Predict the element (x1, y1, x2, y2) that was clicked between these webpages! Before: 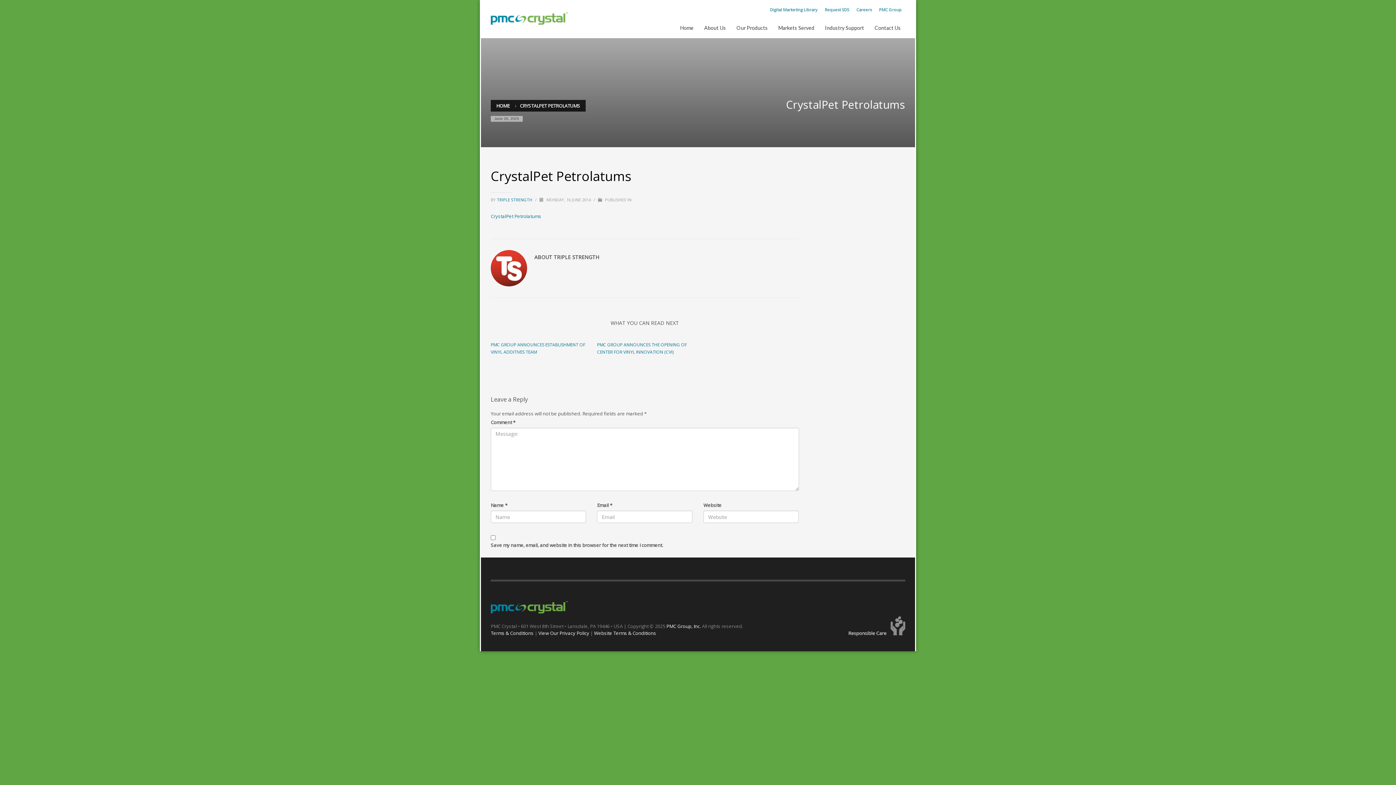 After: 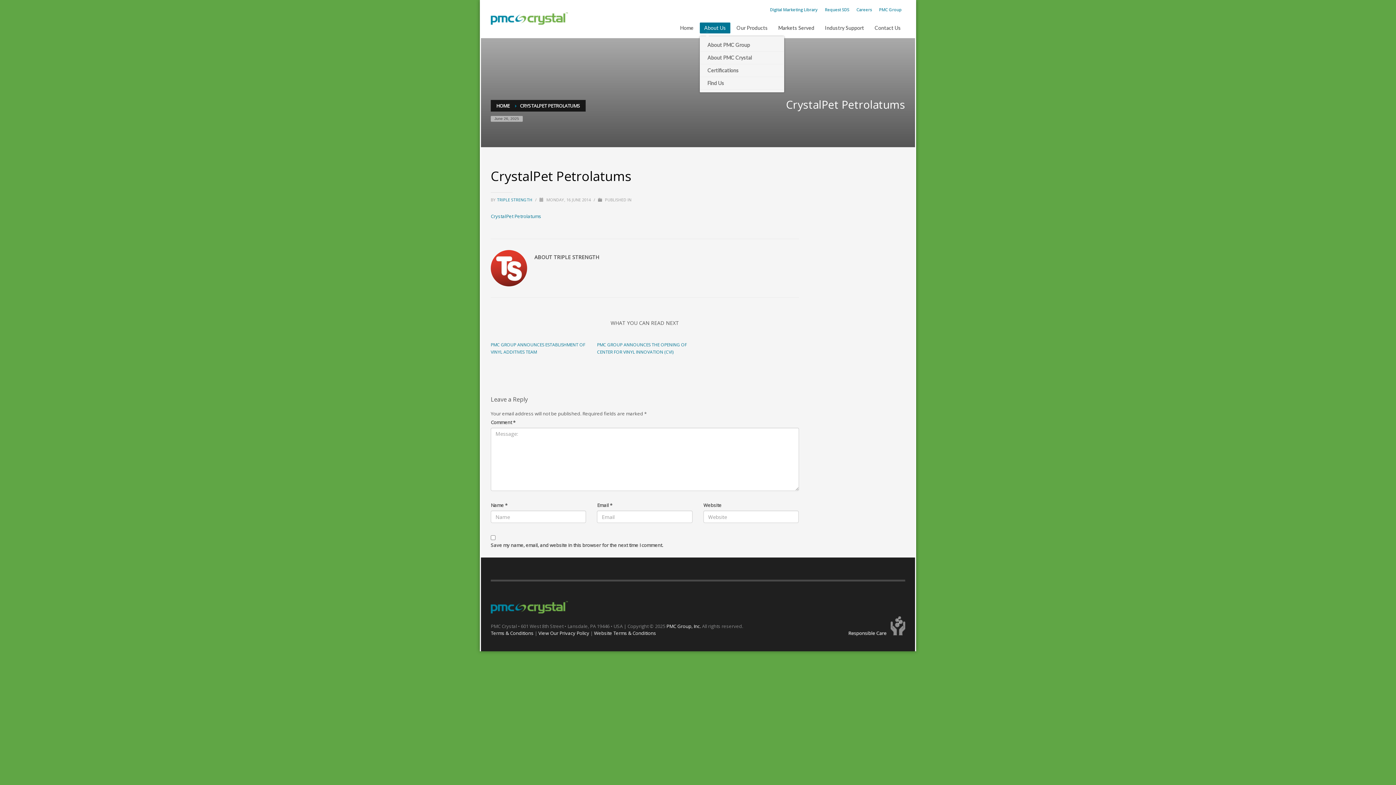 Action: bbox: (699, 23, 730, 32) label: About Us